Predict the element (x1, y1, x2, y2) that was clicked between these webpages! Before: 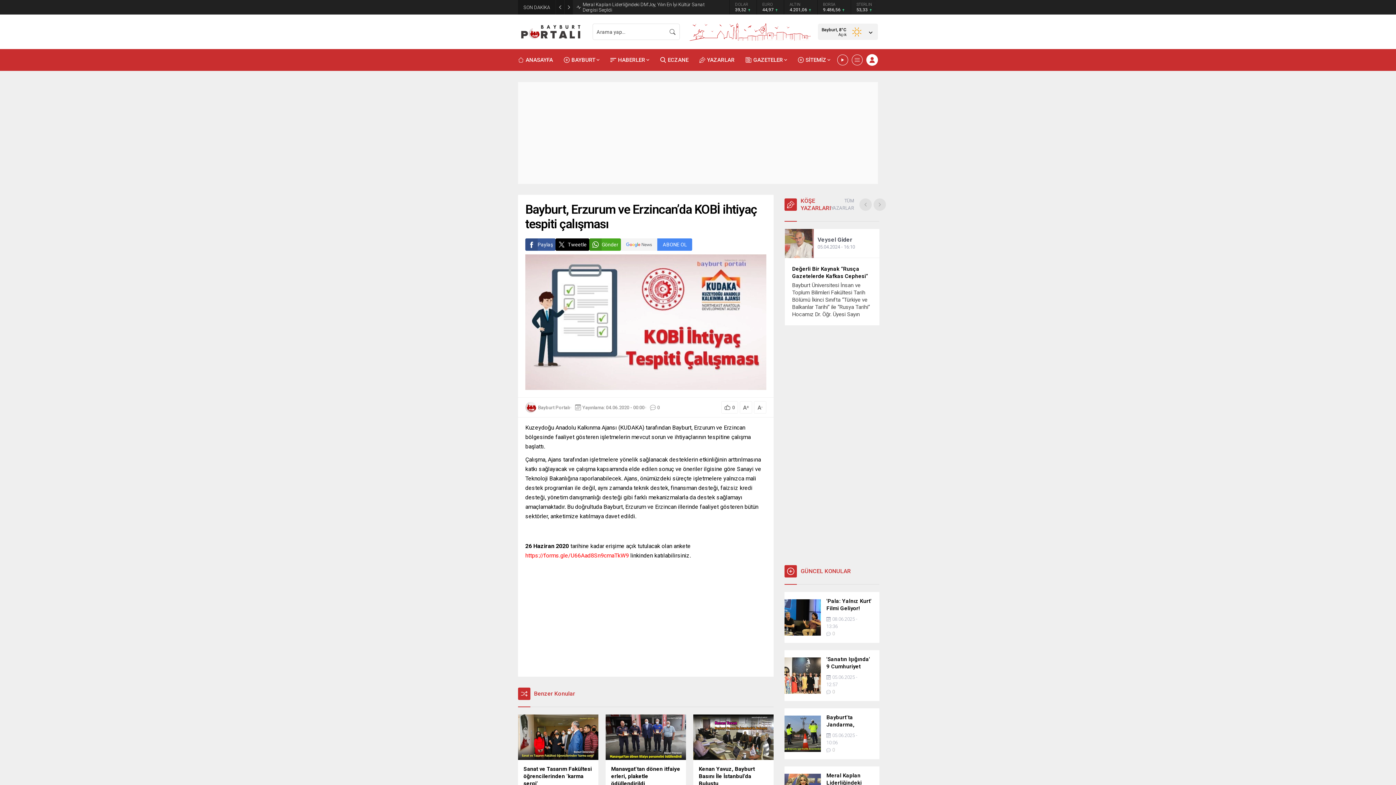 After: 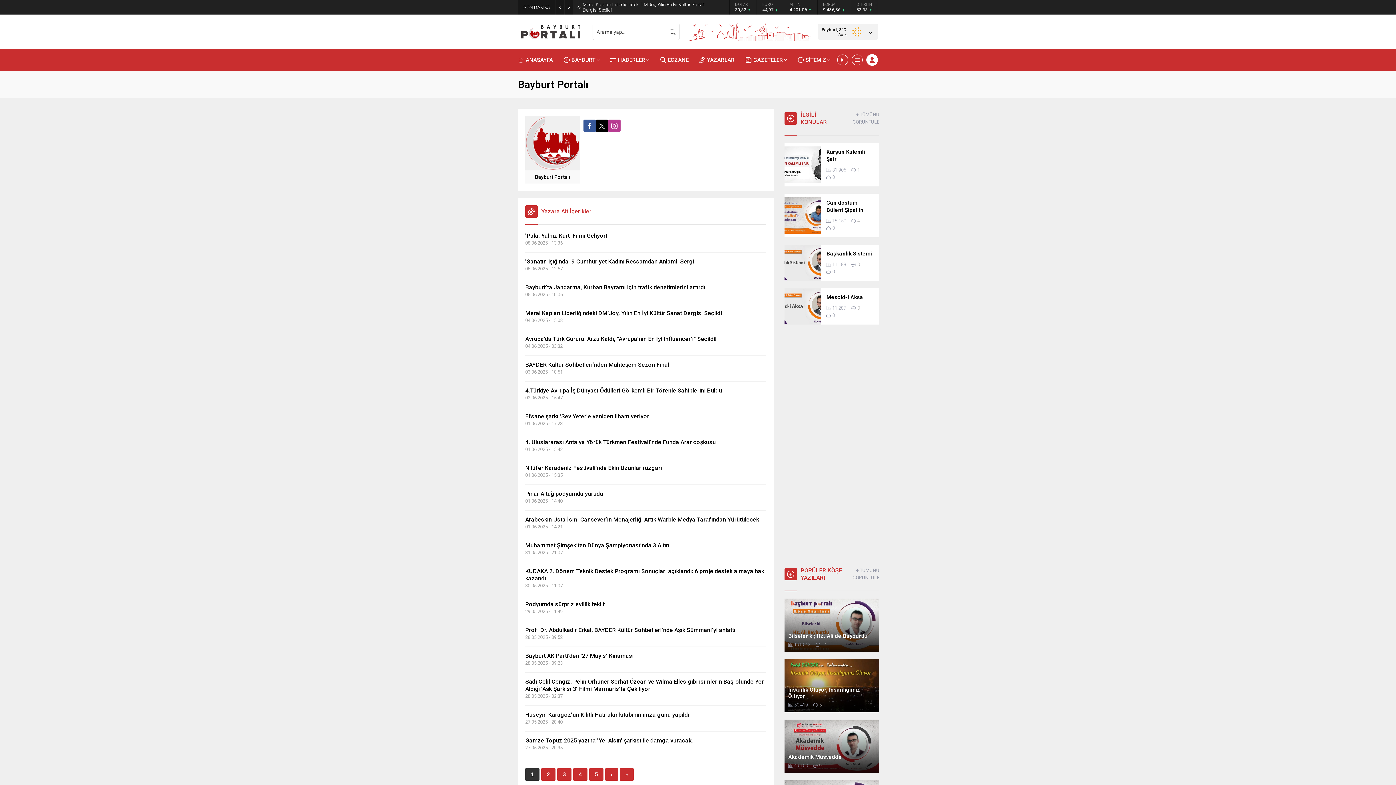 Action: bbox: (525, 402, 536, 413)